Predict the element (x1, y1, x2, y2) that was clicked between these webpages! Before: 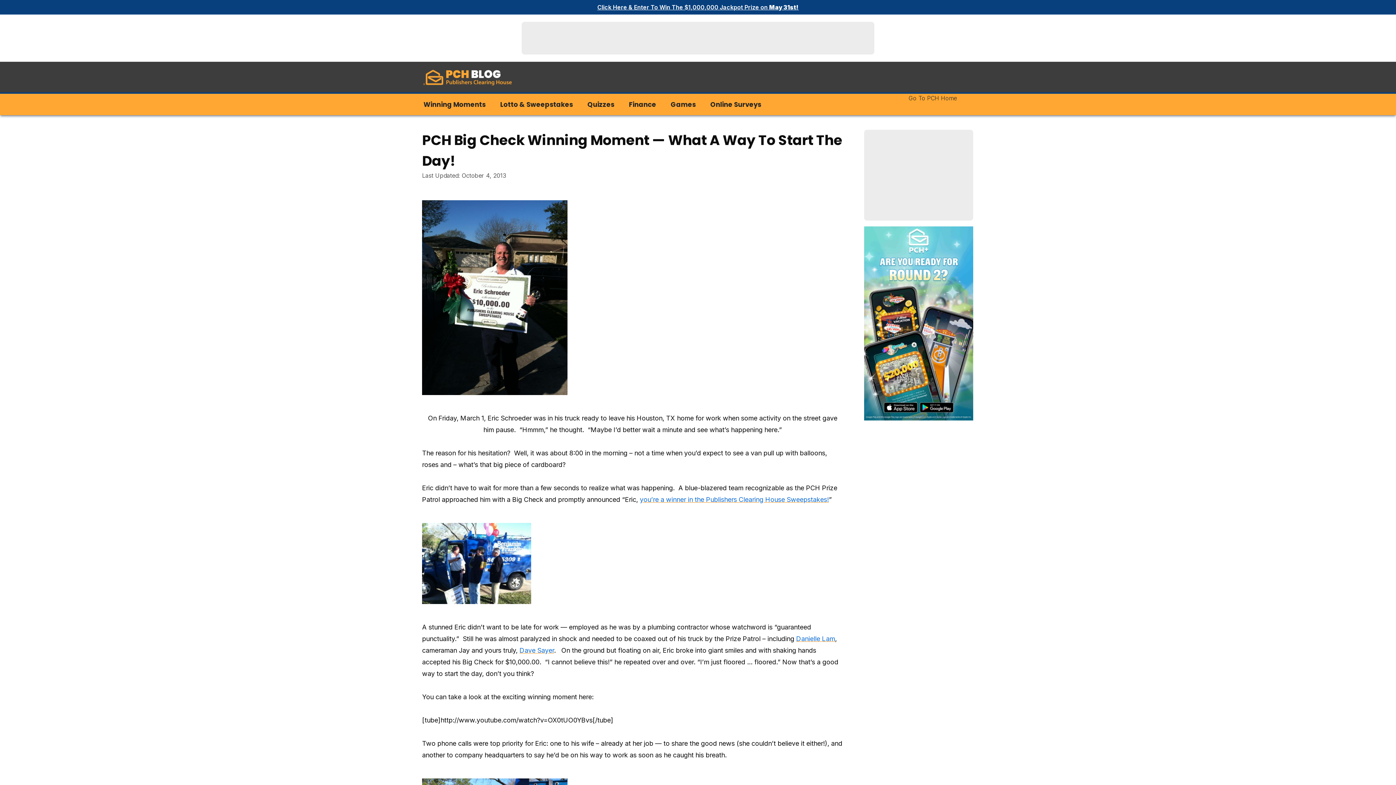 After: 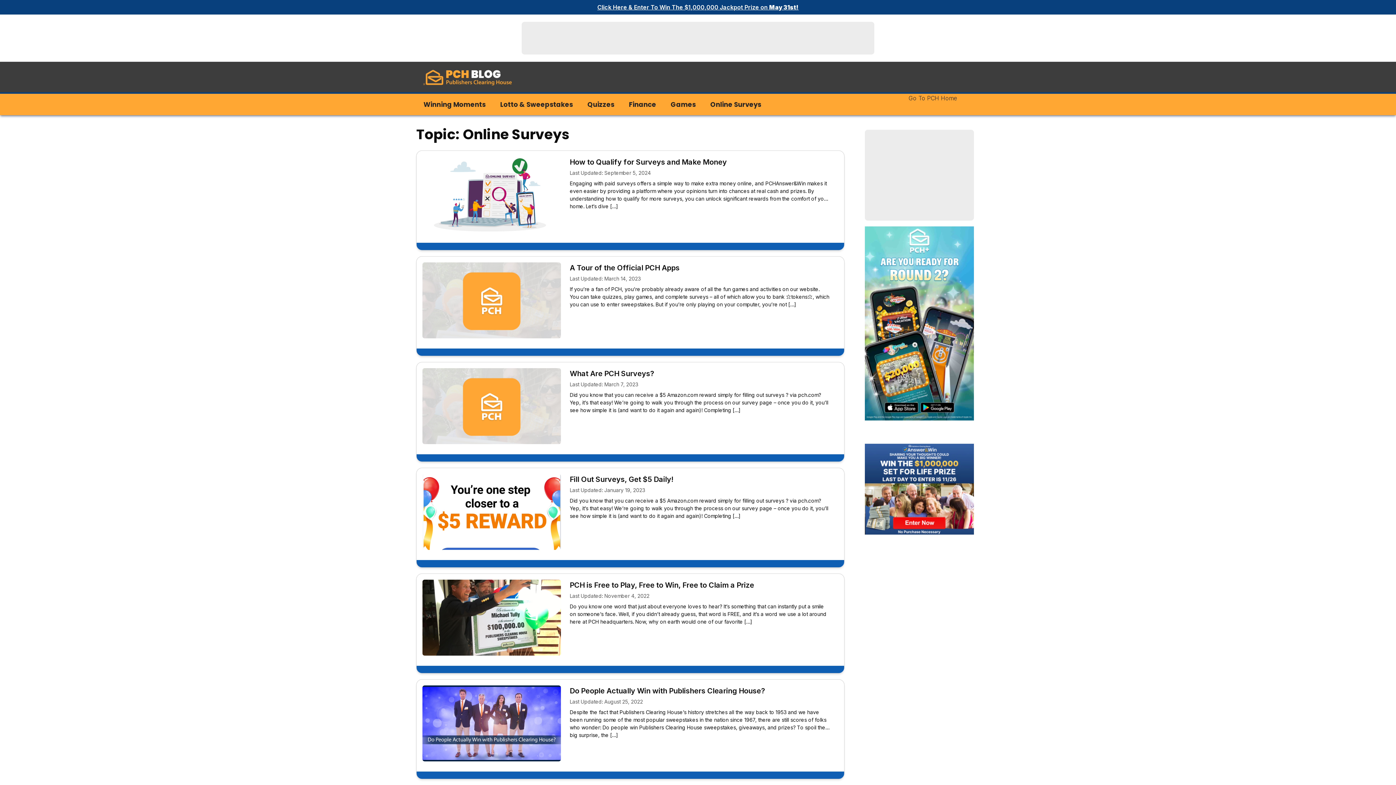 Action: label: Online Surveys bbox: (710, 100, 761, 109)